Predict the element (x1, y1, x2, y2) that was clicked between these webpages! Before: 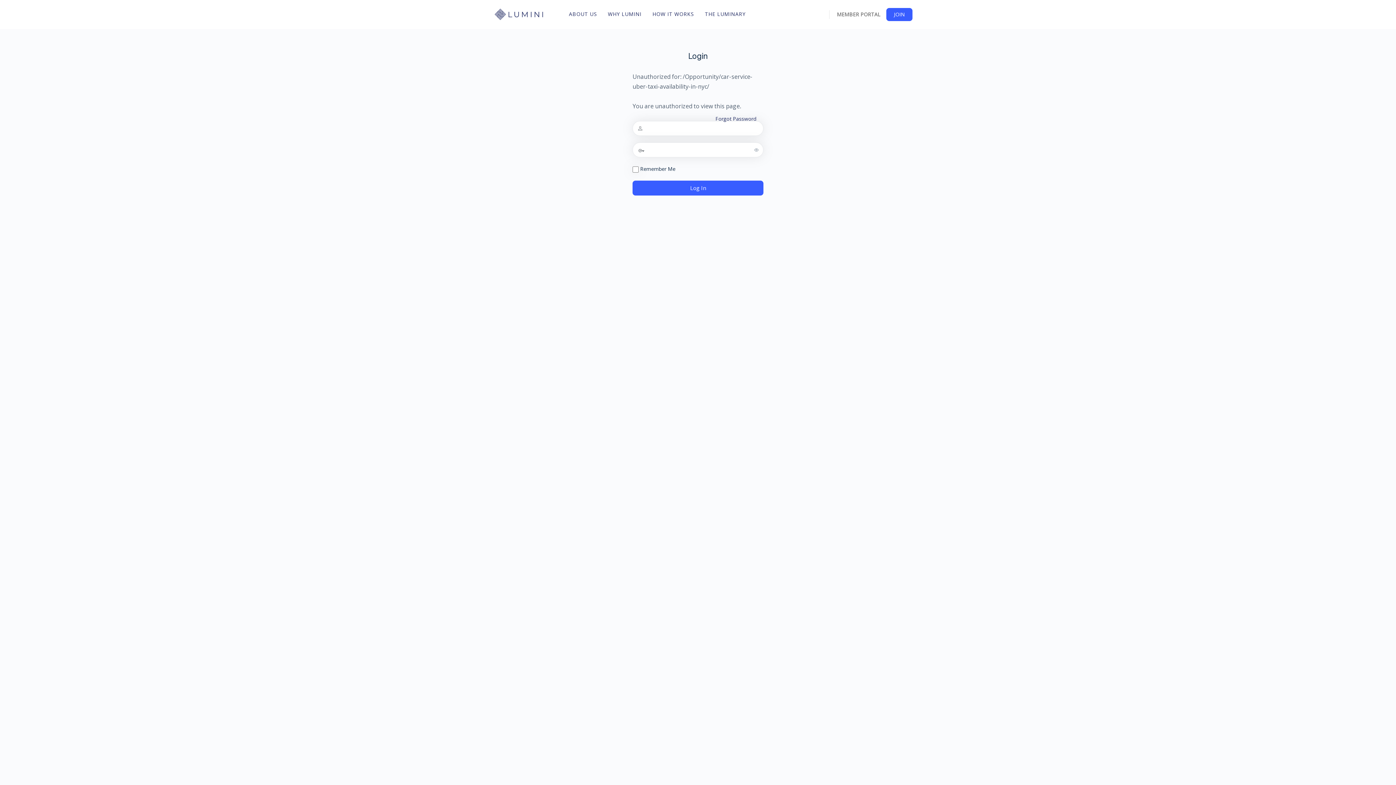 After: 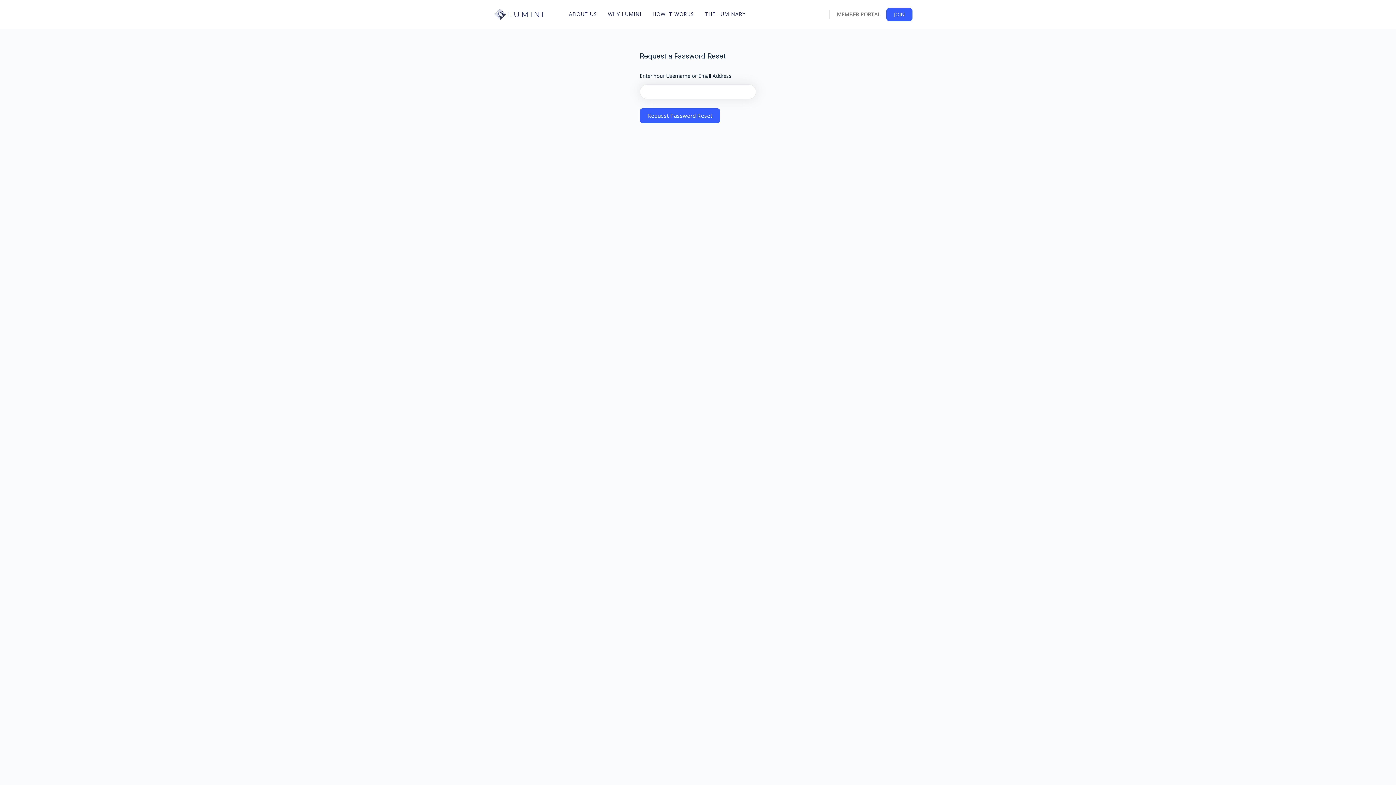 Action: bbox: (715, 115, 756, 122) label: Forgot Password